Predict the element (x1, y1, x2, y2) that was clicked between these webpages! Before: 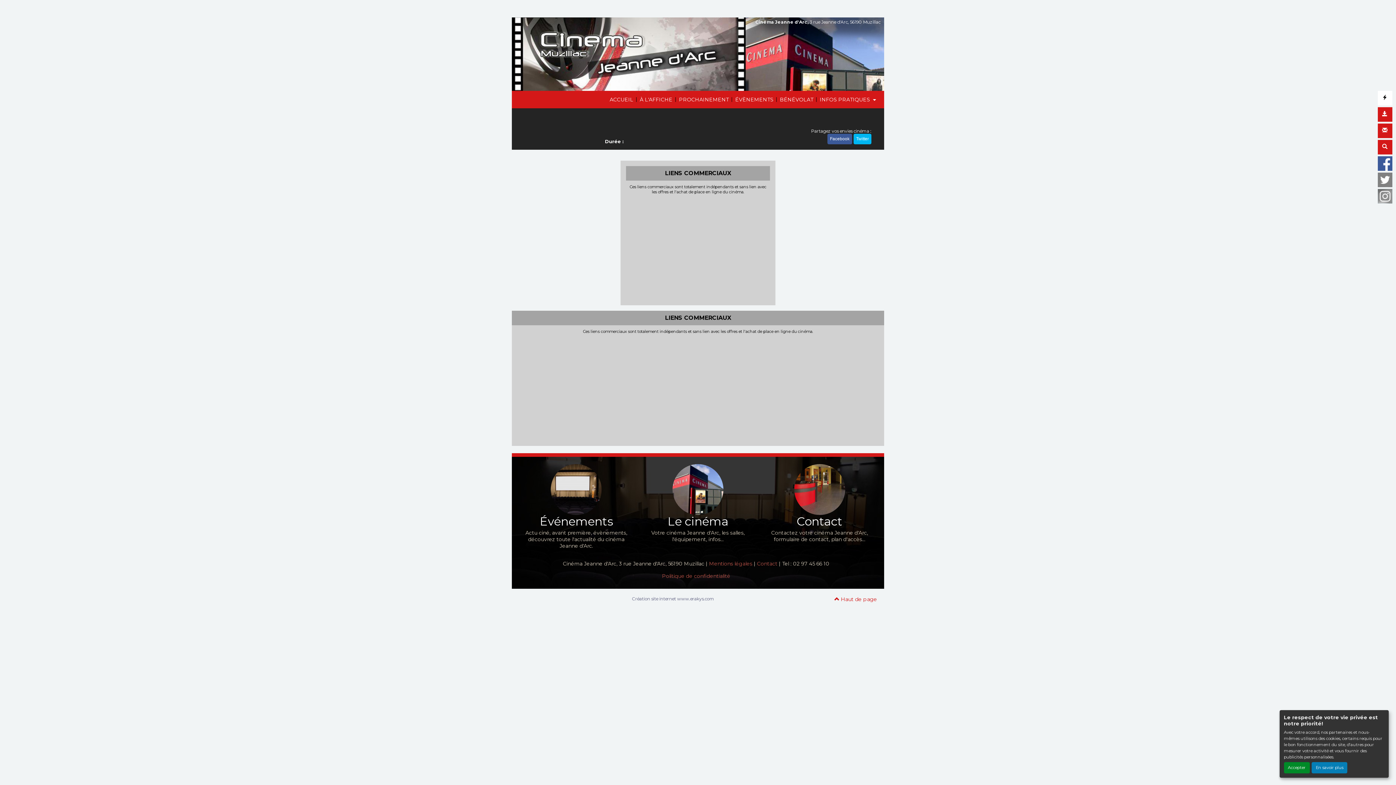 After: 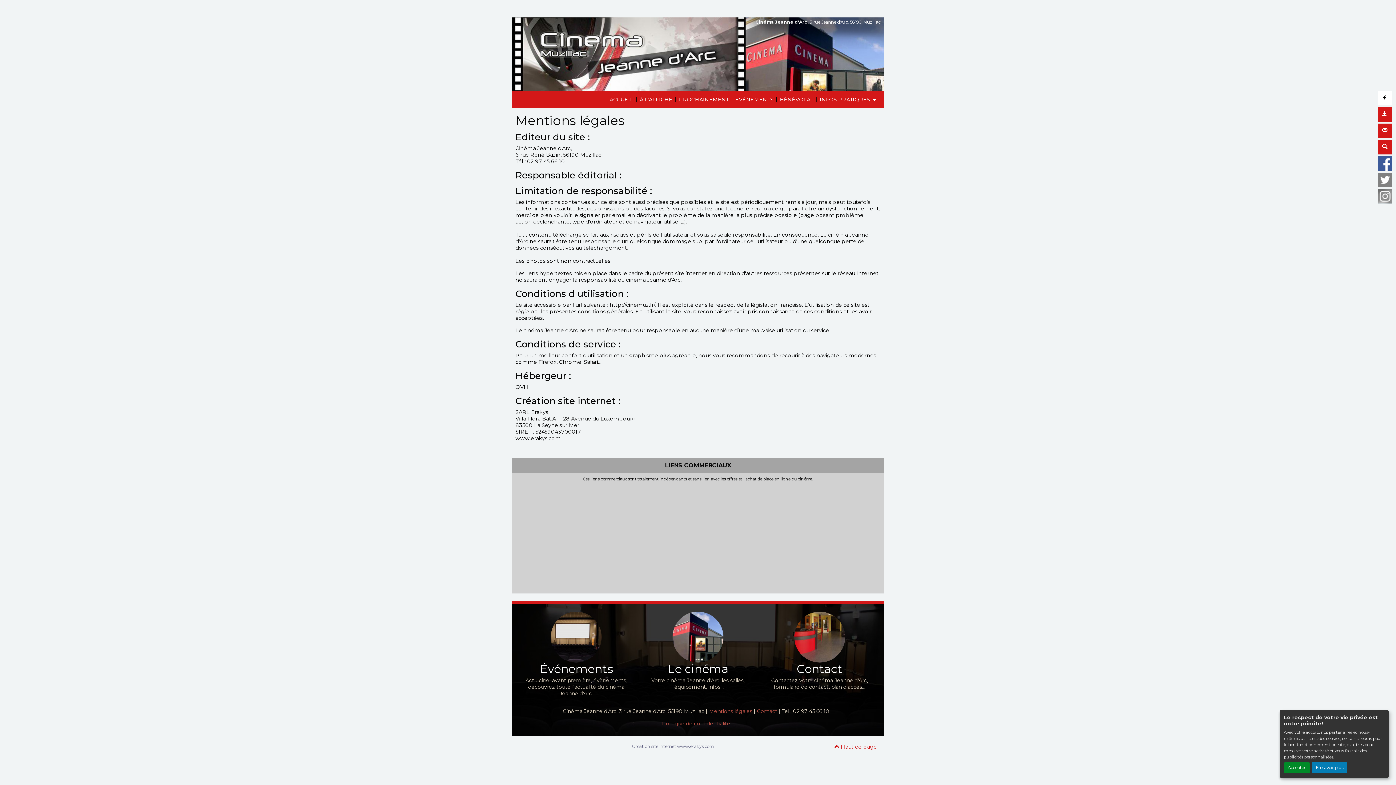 Action: bbox: (709, 560, 752, 567) label: Mentions légales